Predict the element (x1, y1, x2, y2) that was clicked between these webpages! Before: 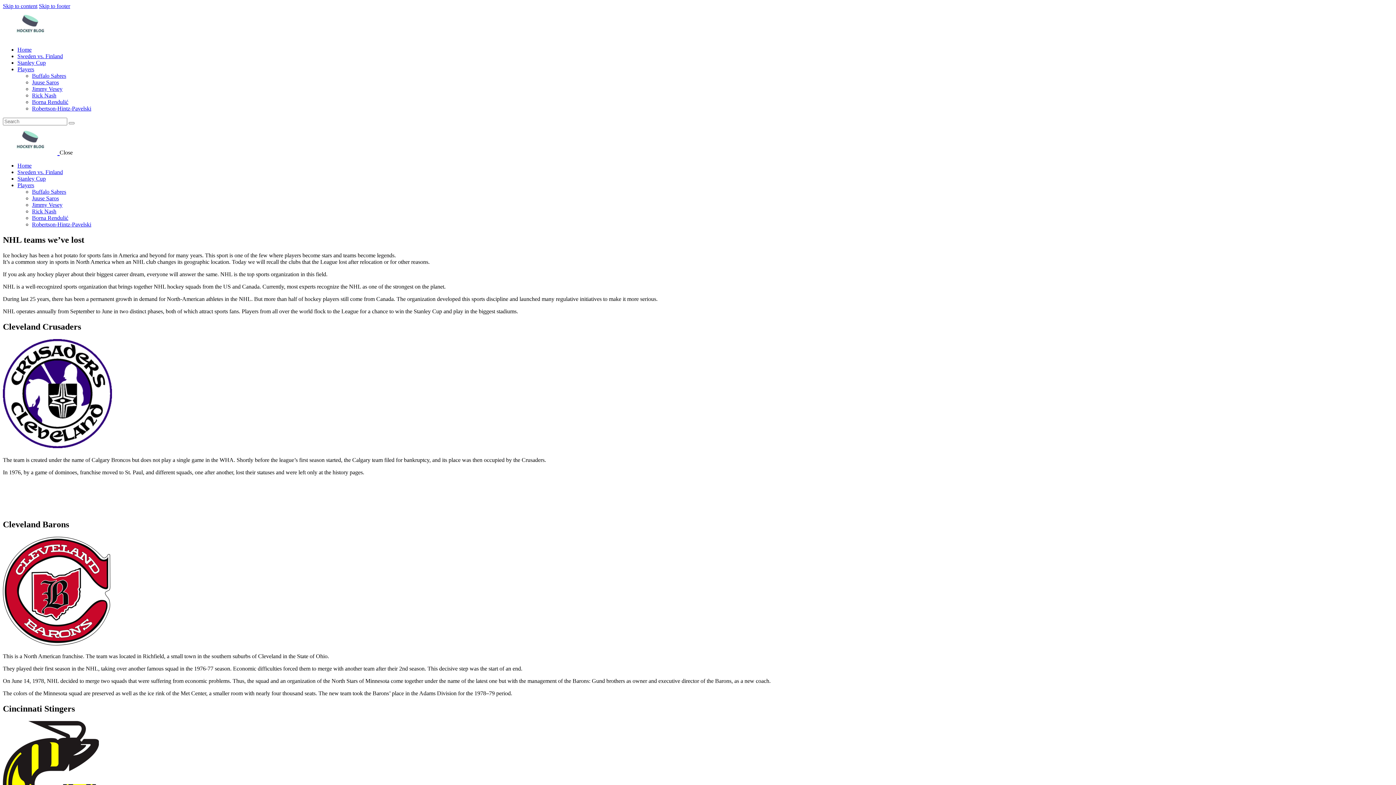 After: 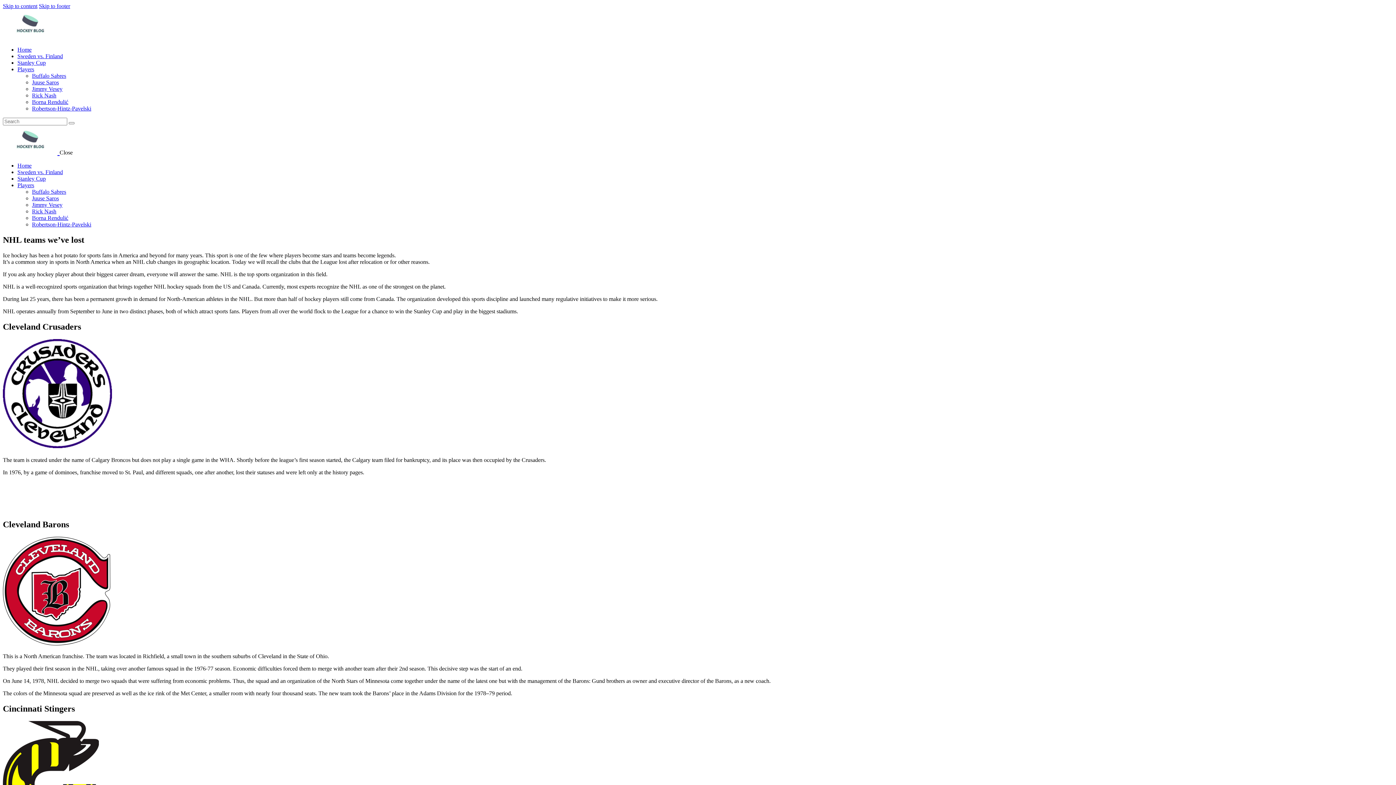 Action: label: Home bbox: (17, 162, 31, 168)